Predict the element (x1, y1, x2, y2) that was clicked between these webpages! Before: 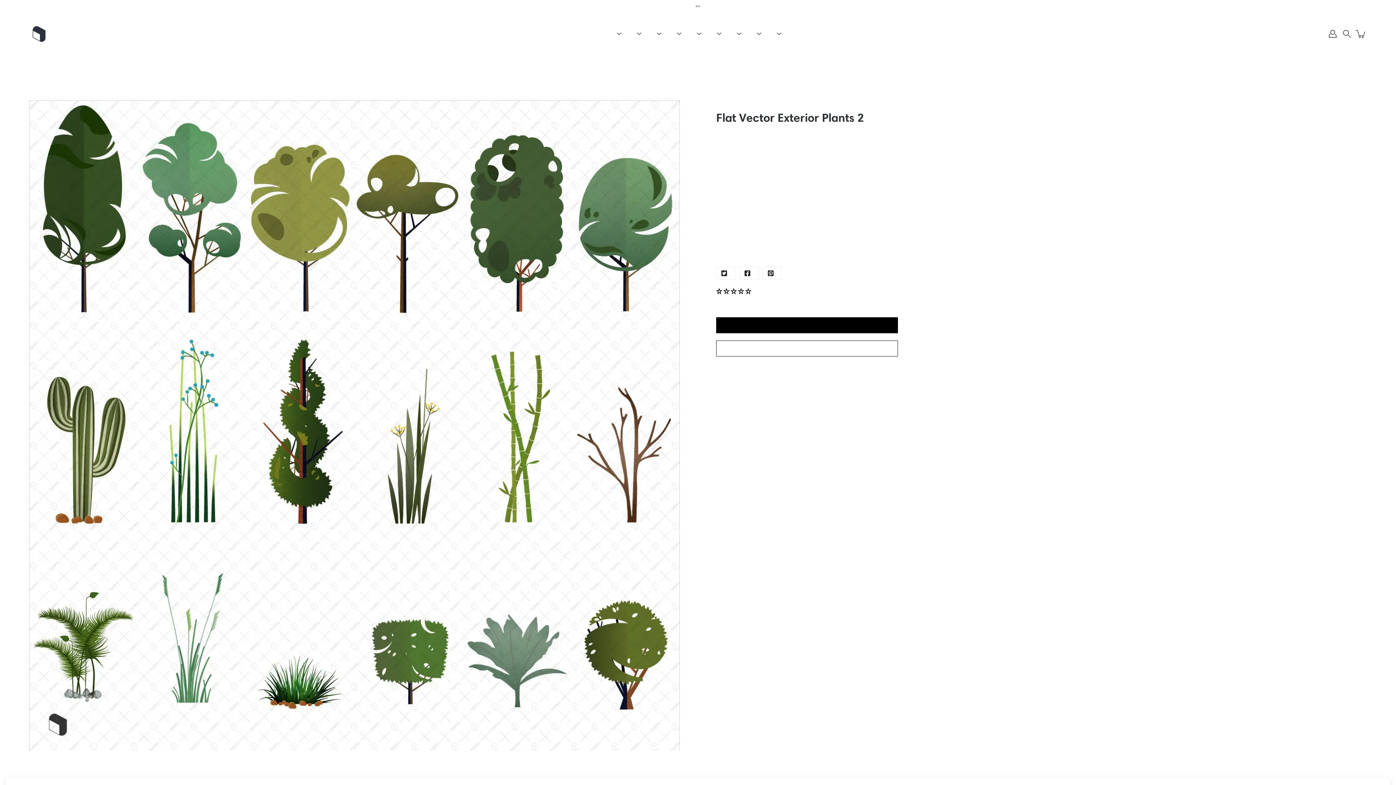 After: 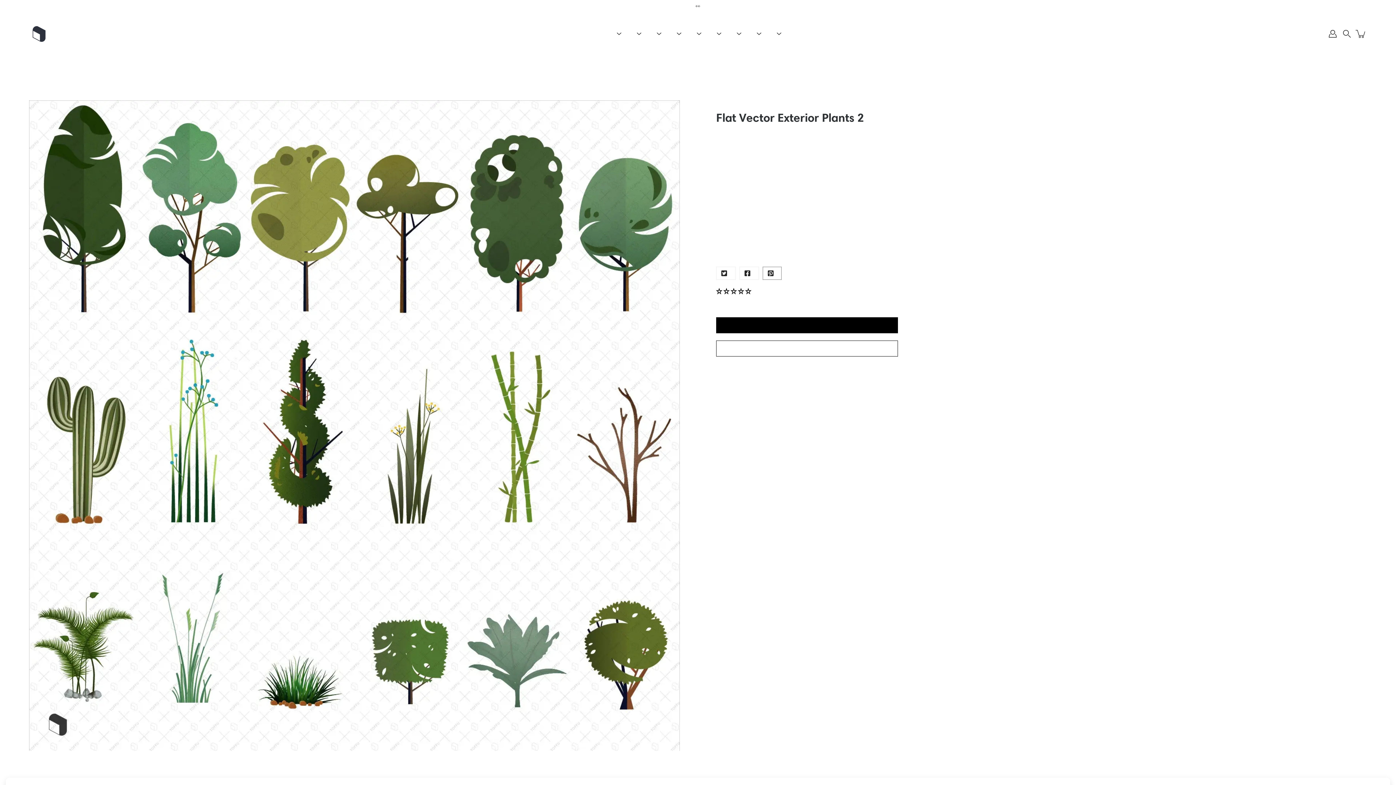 Action: bbox: (762, 267, 781, 280) label: Pinterest